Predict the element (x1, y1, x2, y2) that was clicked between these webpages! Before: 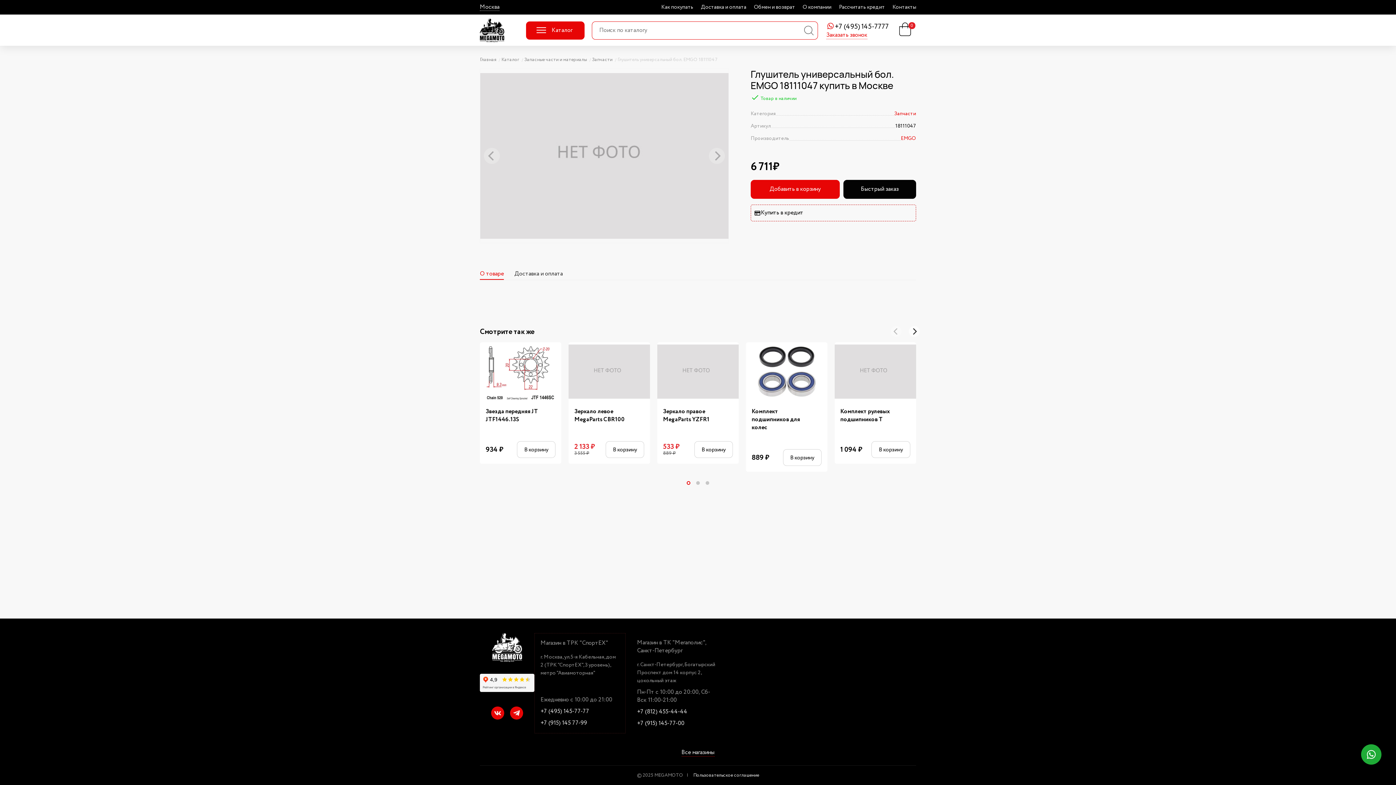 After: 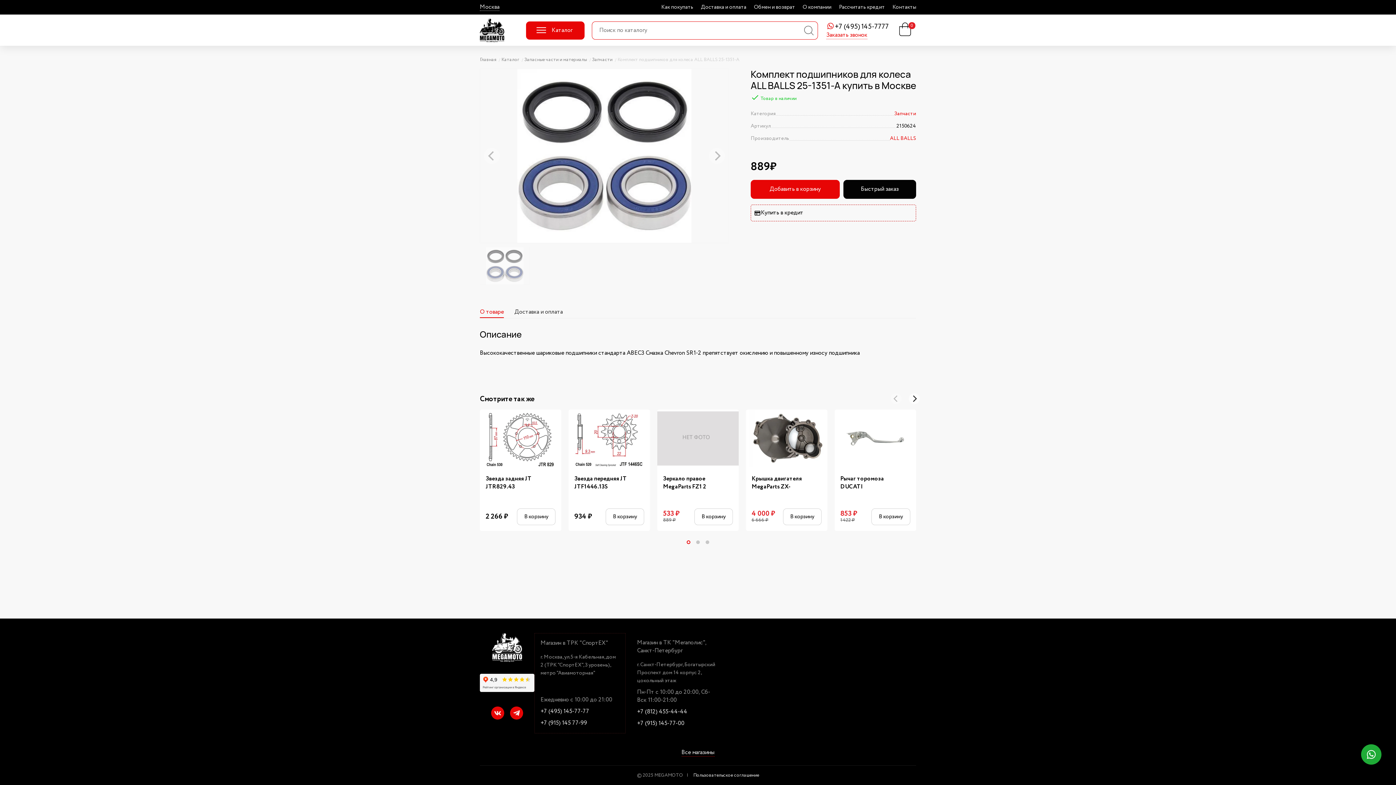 Action: bbox: (746, 342, 827, 400)